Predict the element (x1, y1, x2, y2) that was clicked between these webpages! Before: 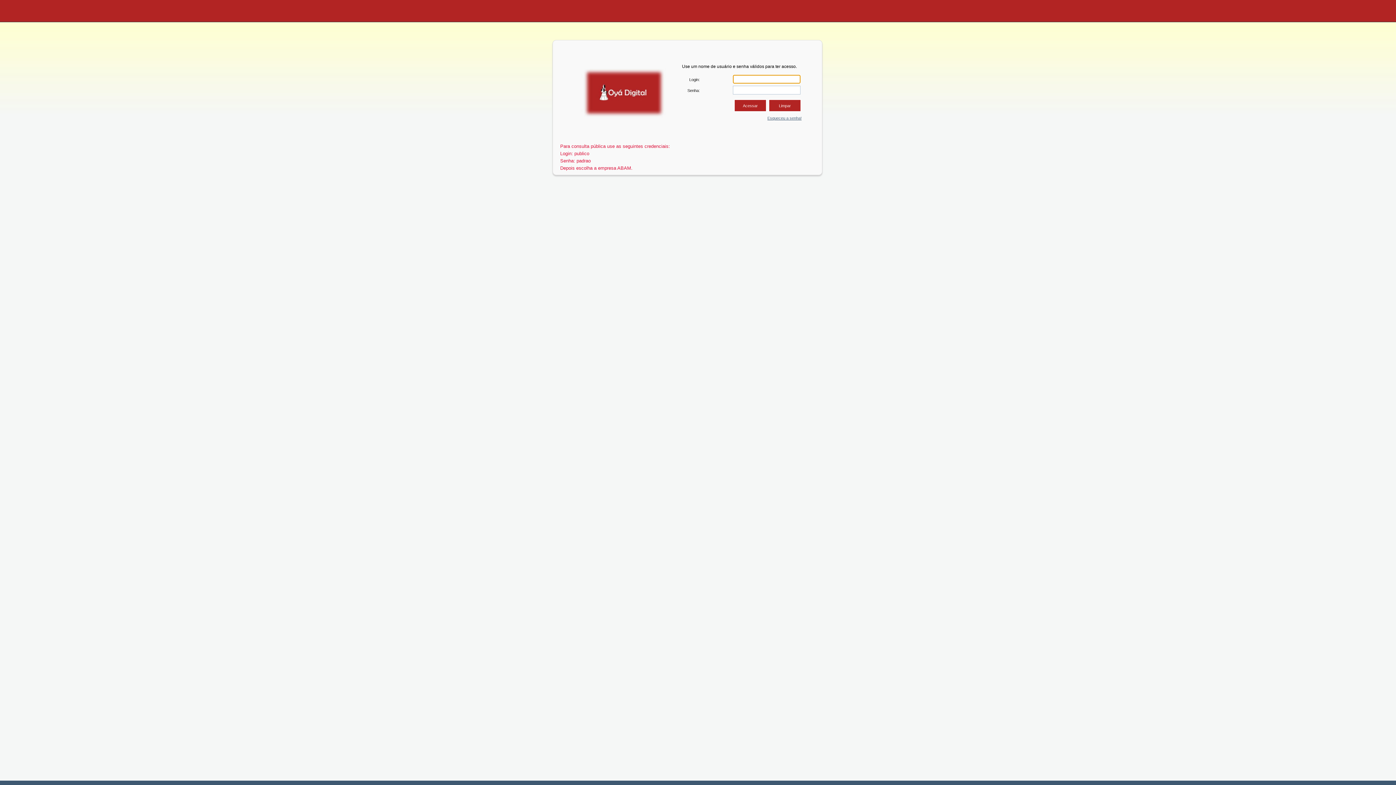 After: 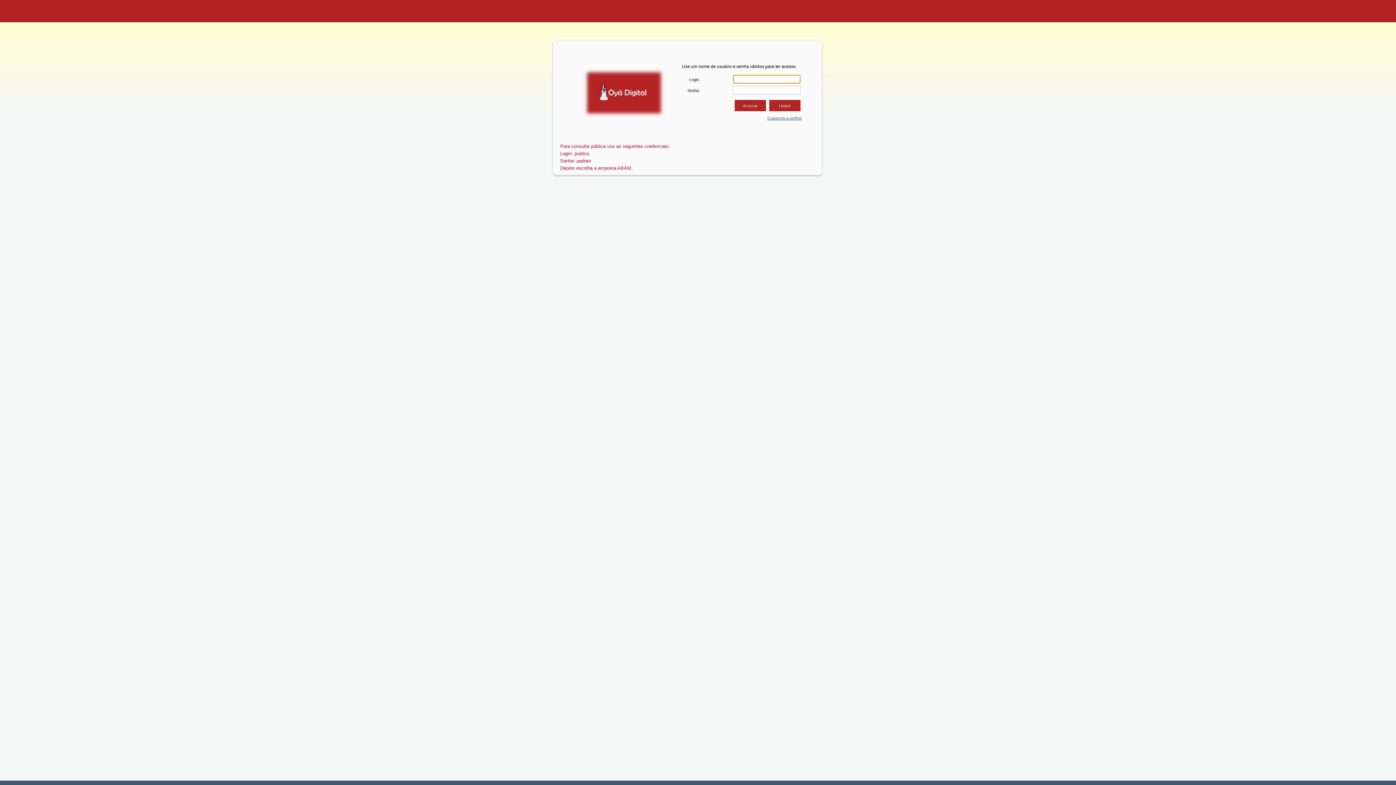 Action: bbox: (767, 116, 801, 120) label: Esqueceu a senha!